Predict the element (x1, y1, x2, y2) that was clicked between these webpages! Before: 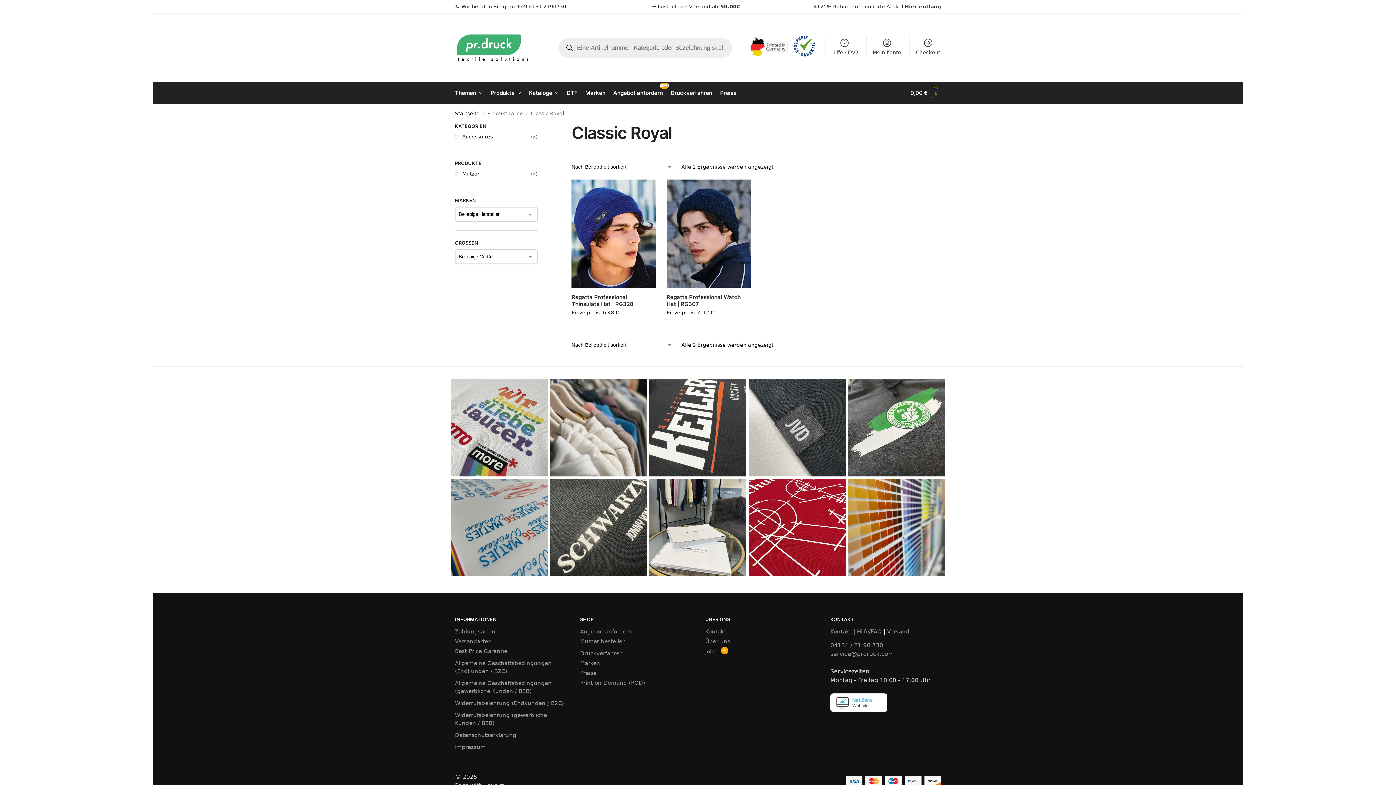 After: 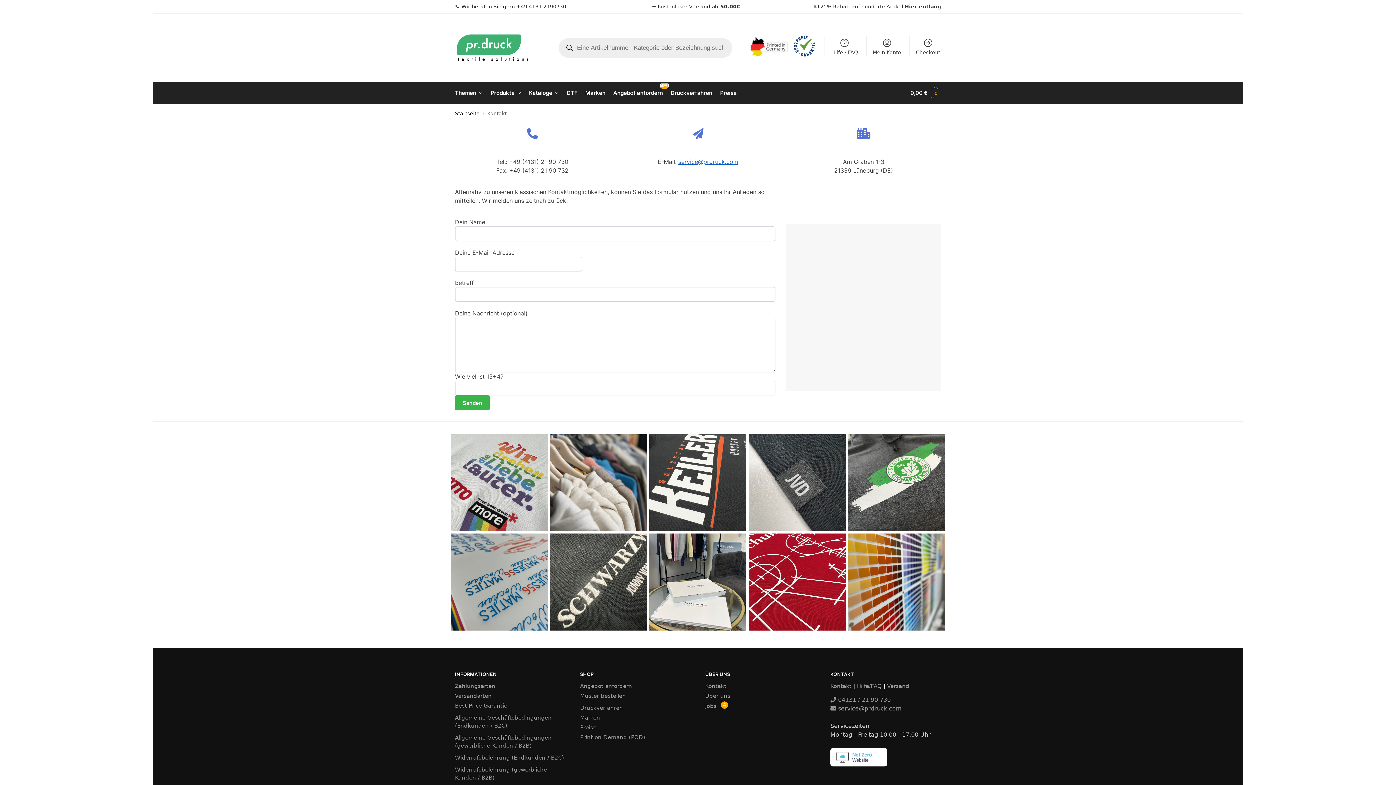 Action: bbox: (830, 628, 851, 635) label: Kontakt